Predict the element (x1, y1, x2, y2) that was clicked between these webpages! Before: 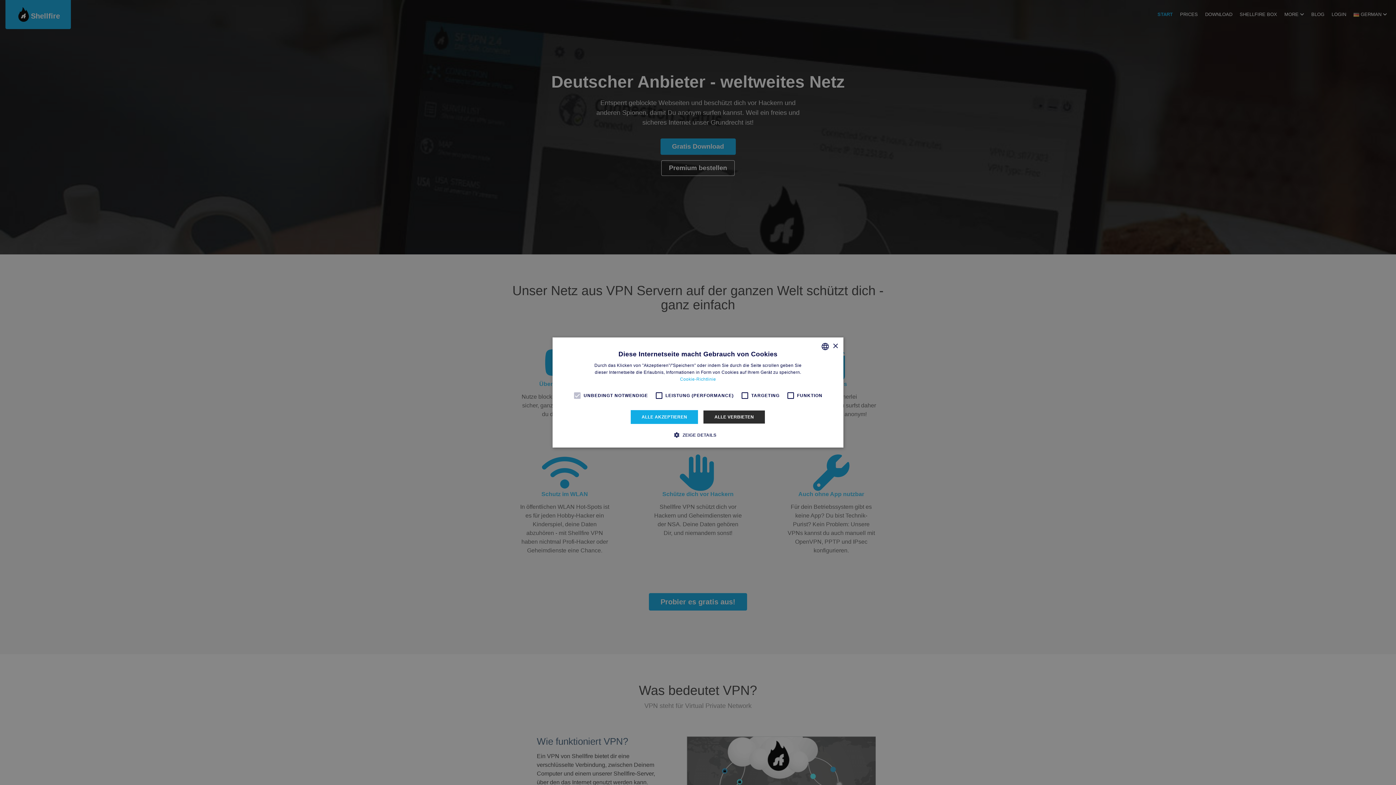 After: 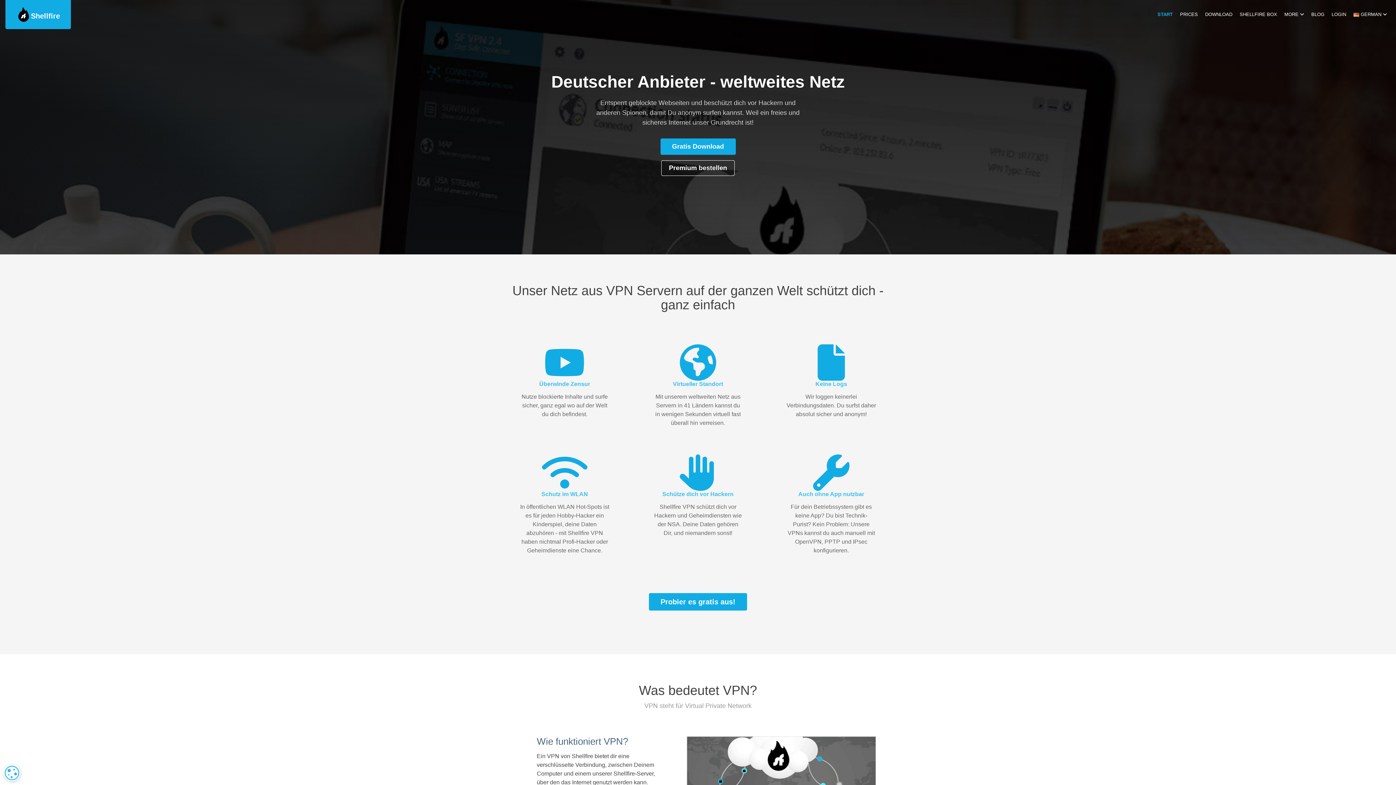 Action: bbox: (703, 410, 765, 424) label: ALLE VERBIETEN